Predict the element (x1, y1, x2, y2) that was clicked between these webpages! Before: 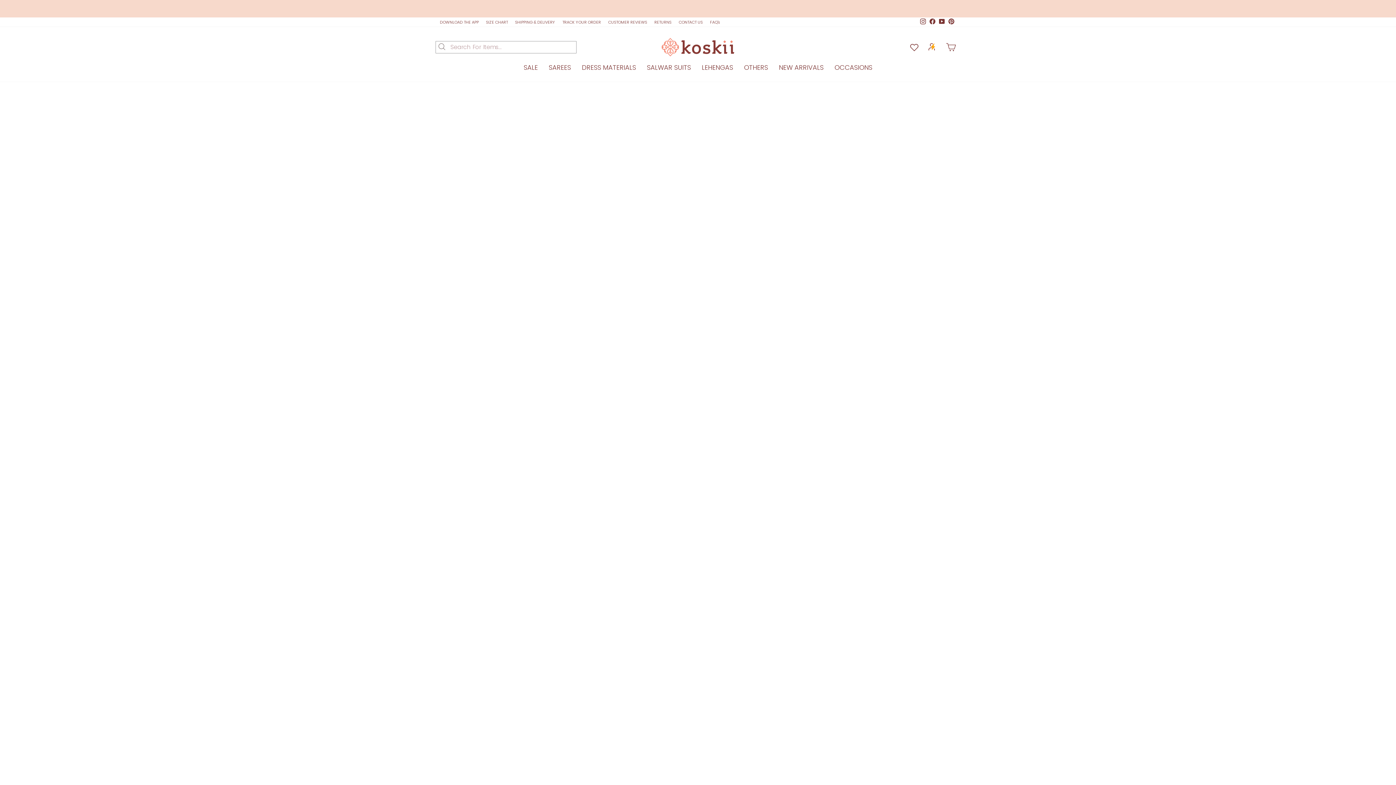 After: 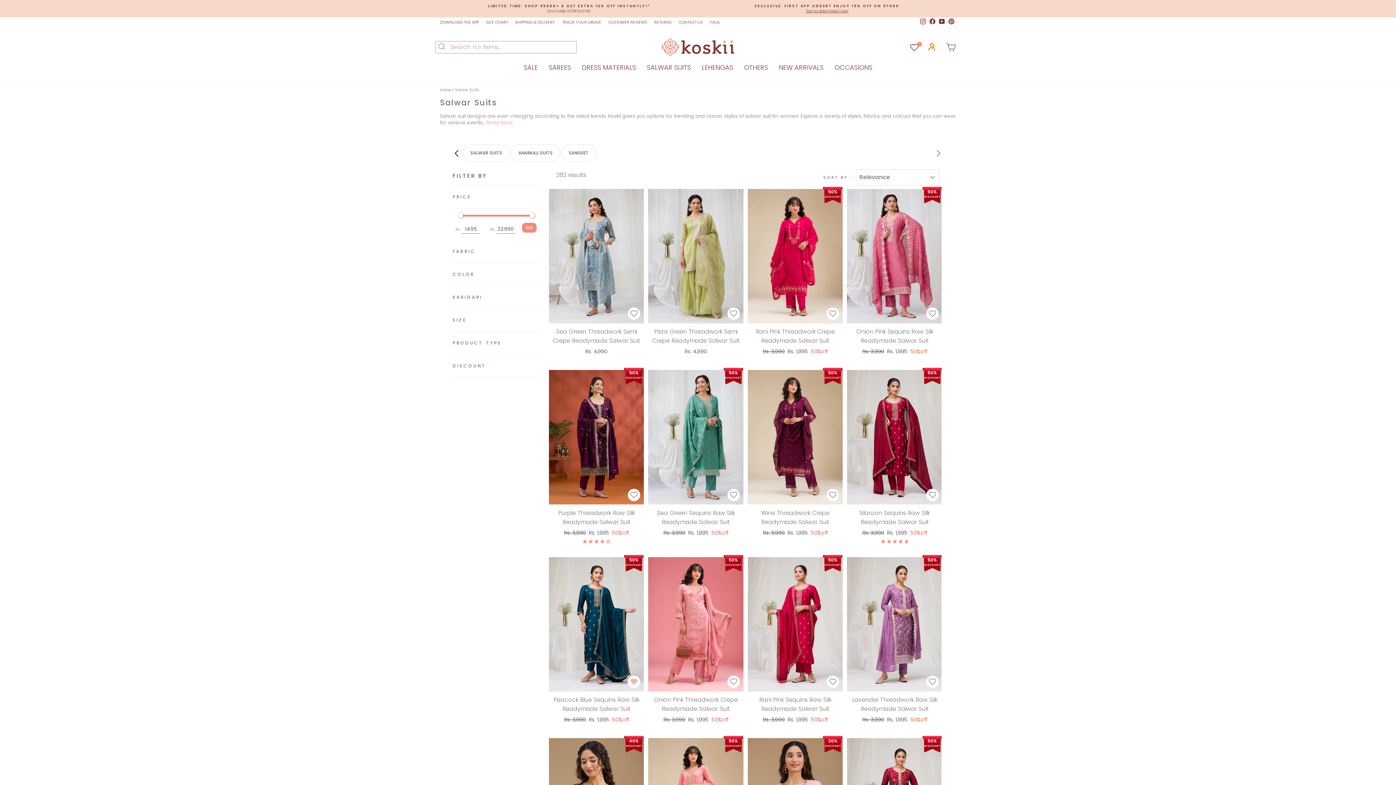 Action: label: Add to wishlist bbox: (628, 694, 640, 707)